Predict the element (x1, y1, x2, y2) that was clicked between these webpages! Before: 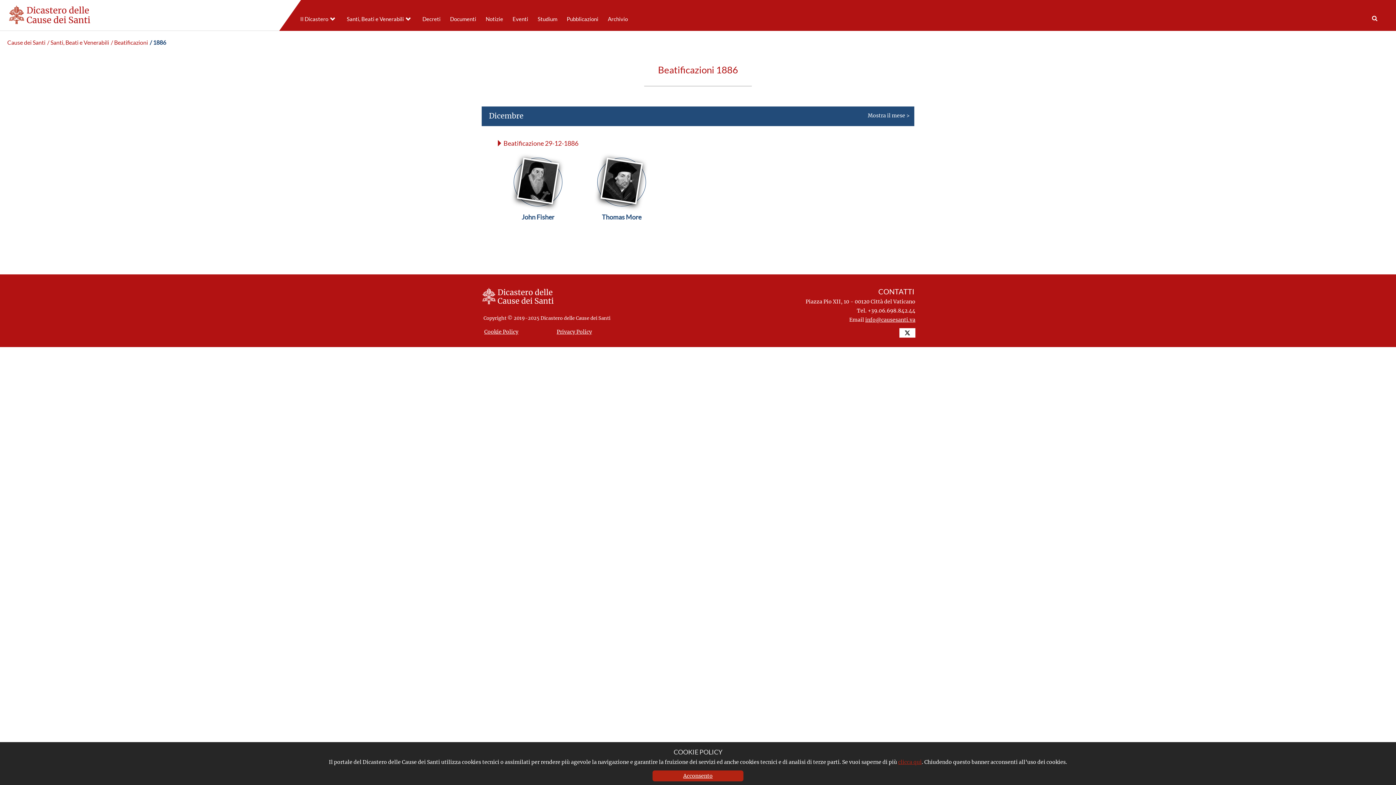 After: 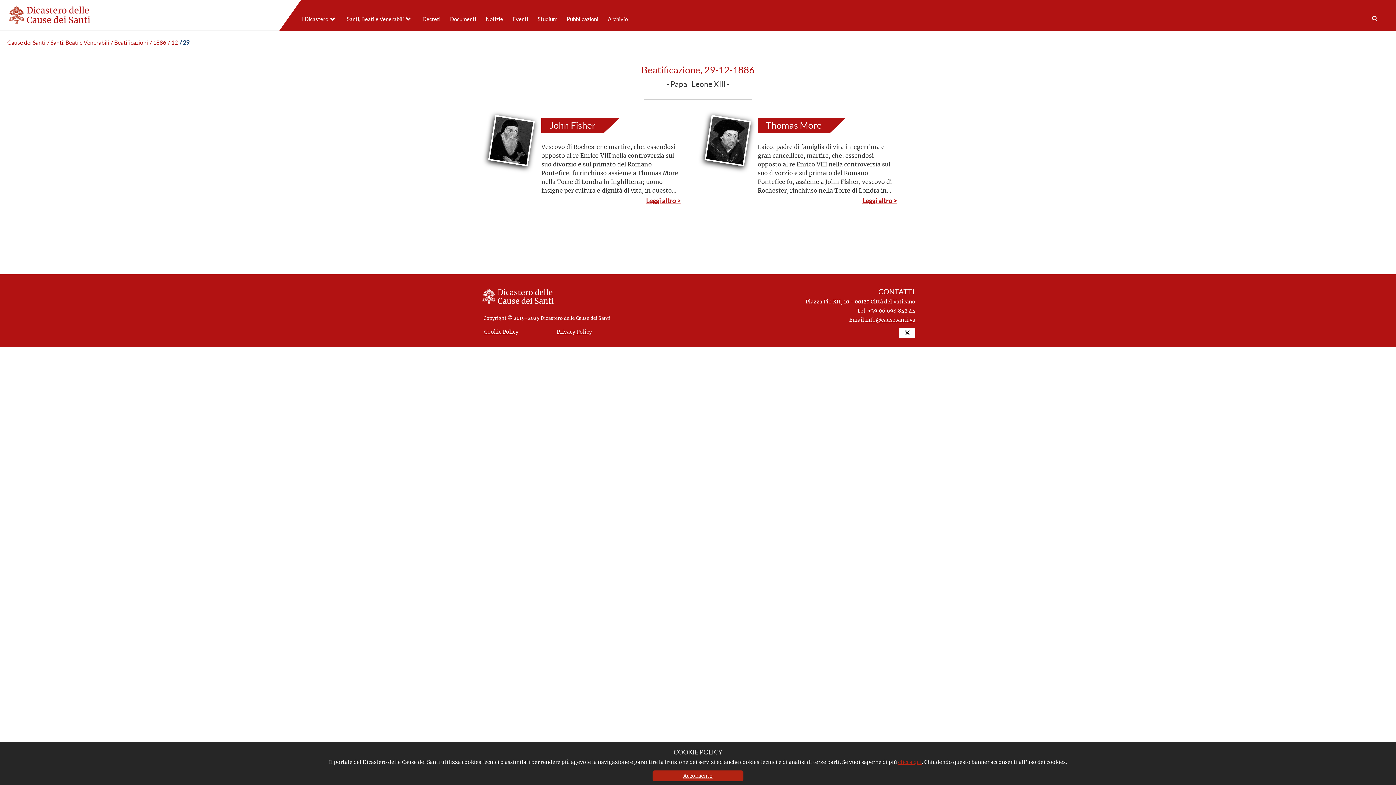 Action: label: Beatificazione 29-12-1886 bbox: (496, 139, 585, 147)